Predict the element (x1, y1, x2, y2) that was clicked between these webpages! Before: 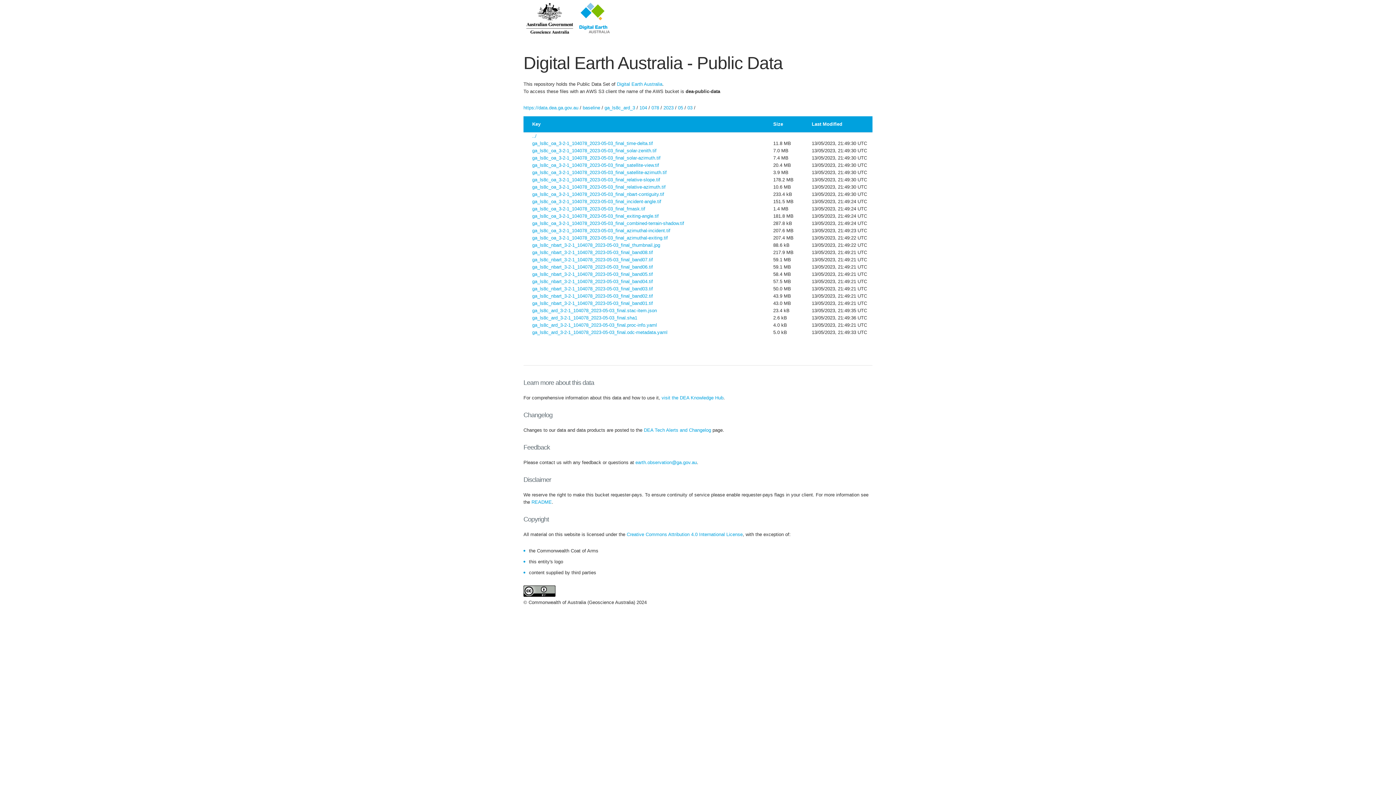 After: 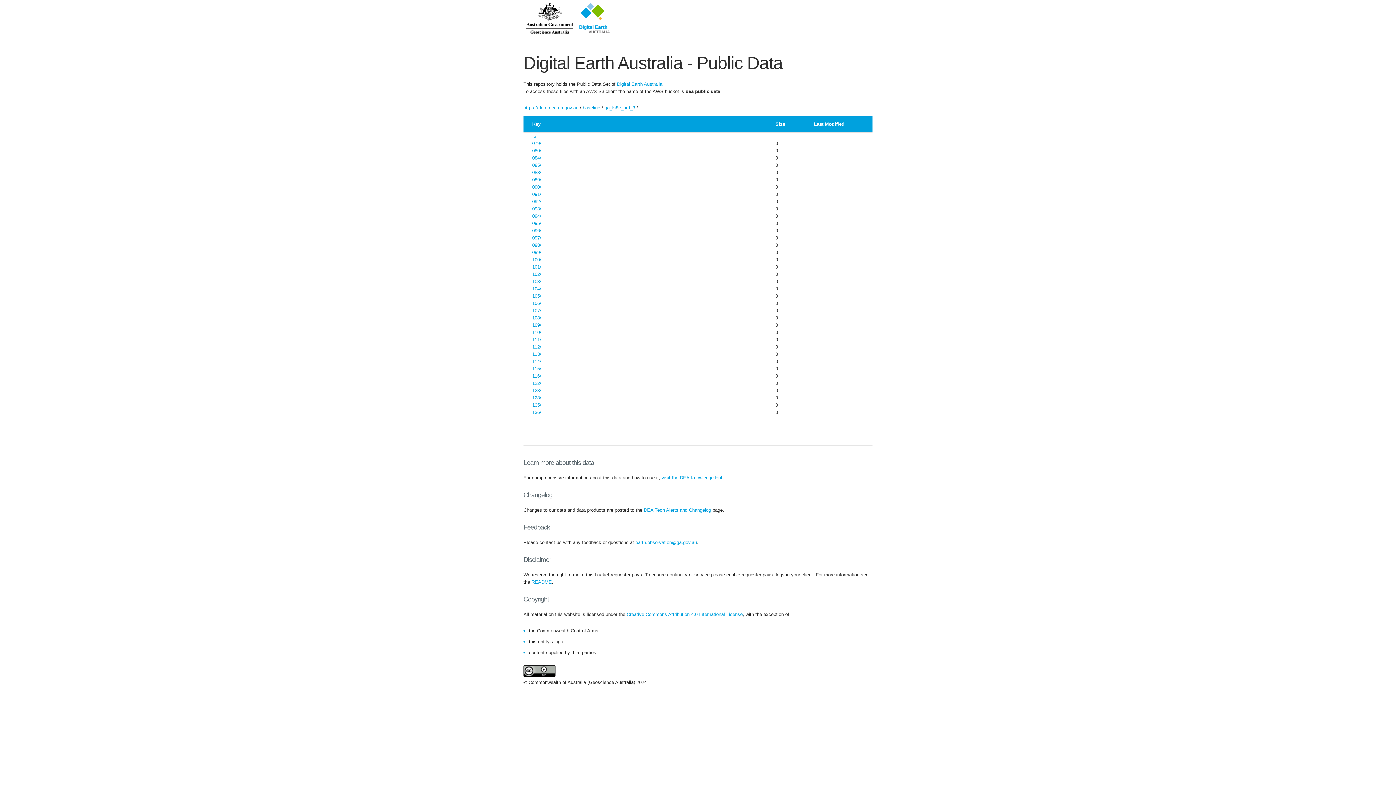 Action: label: ga_ls8c_ard_3 bbox: (604, 105, 635, 110)